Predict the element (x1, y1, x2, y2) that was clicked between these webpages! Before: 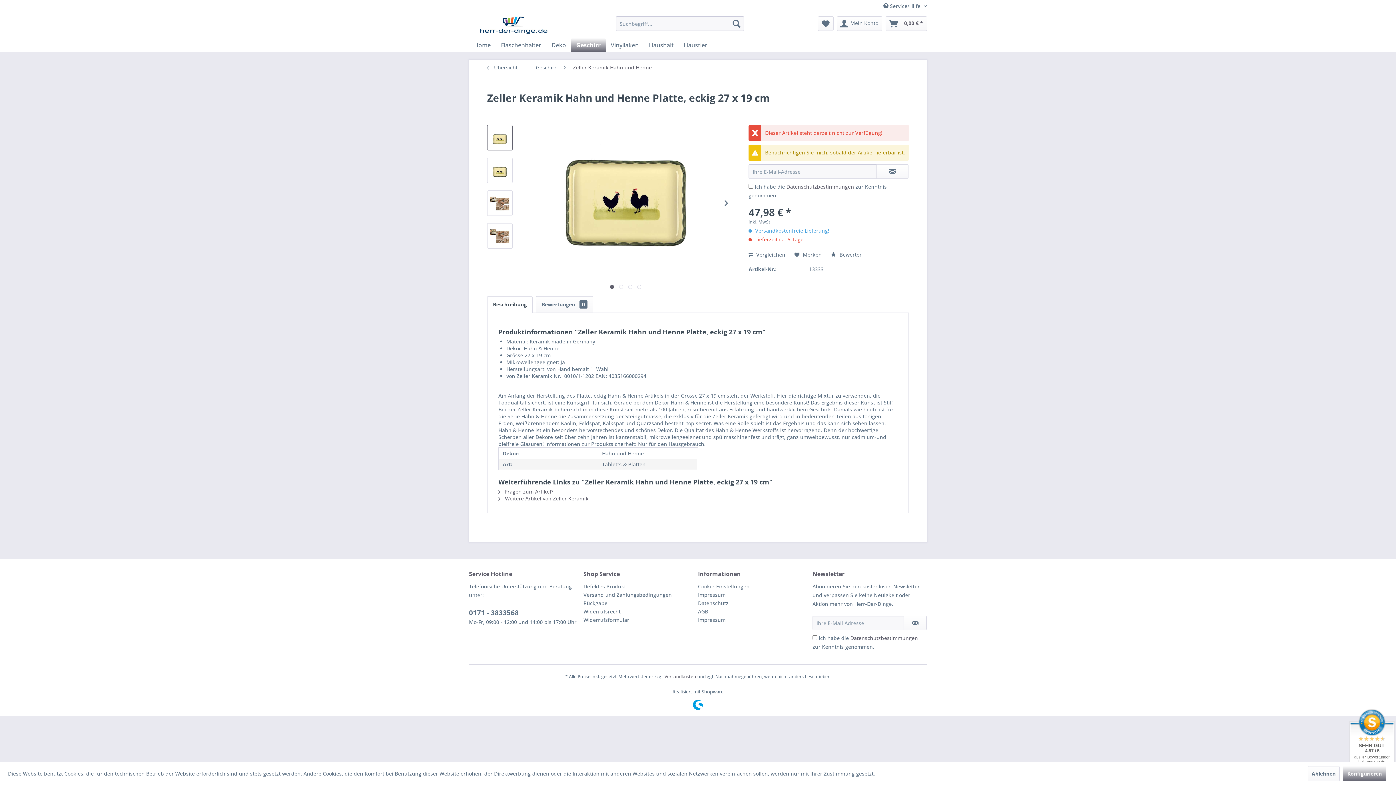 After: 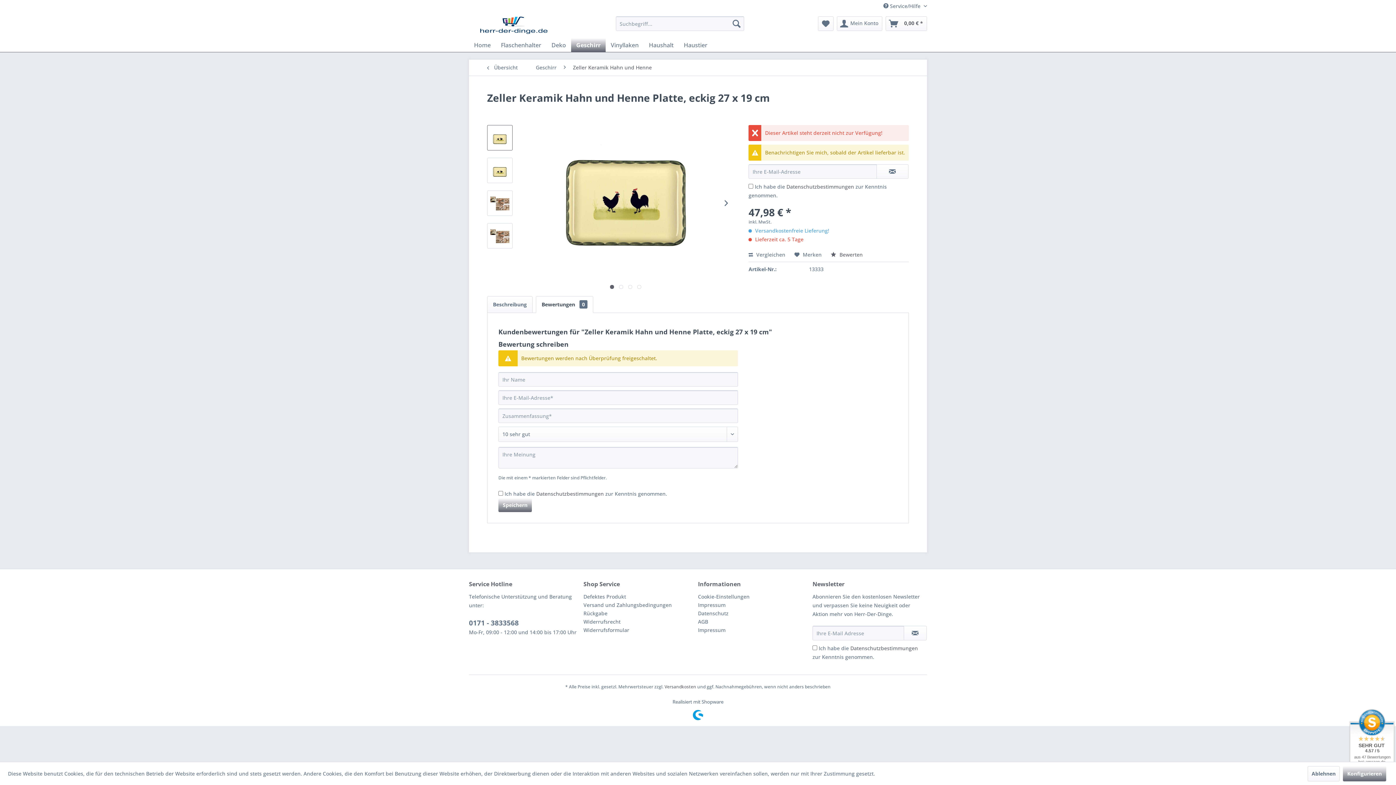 Action: bbox: (830, 251, 862, 258) label:  Bewerten